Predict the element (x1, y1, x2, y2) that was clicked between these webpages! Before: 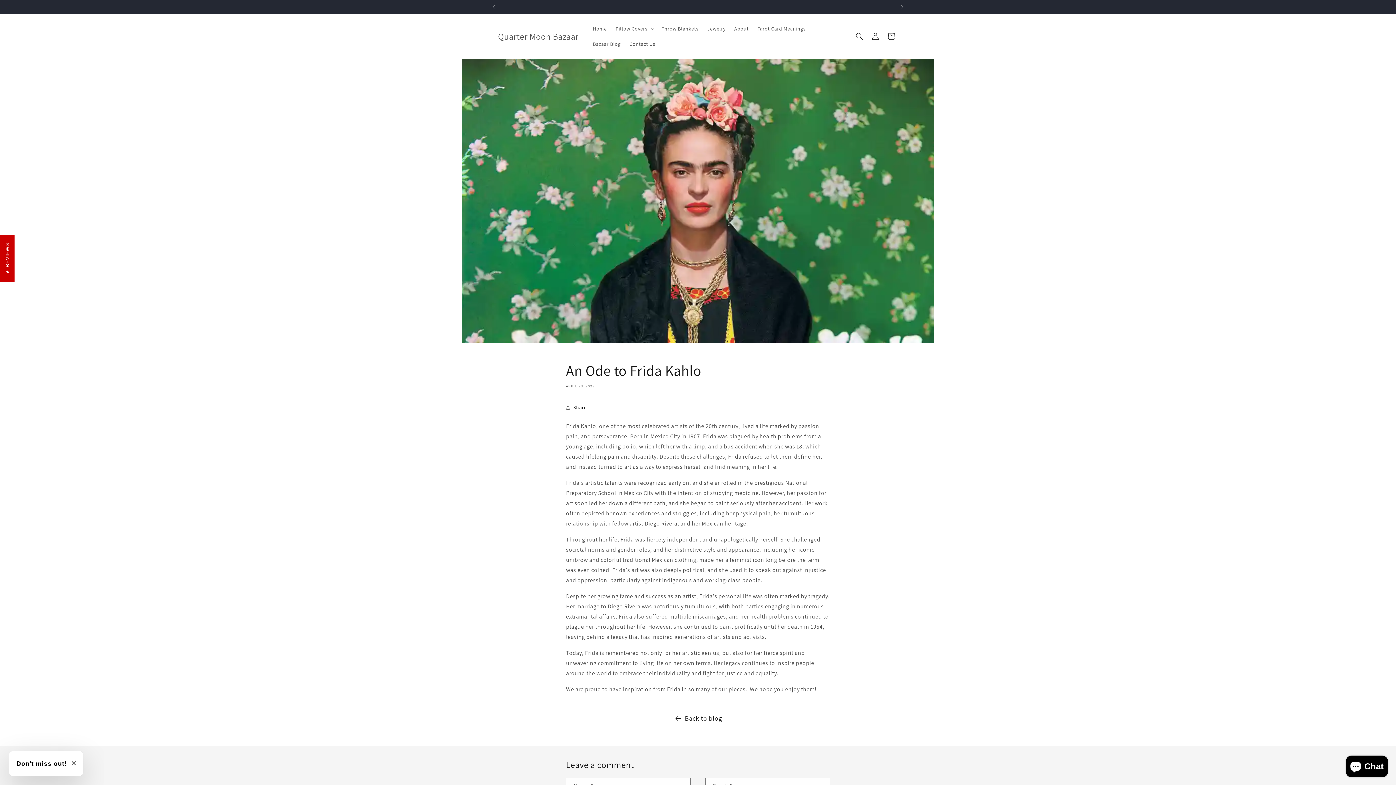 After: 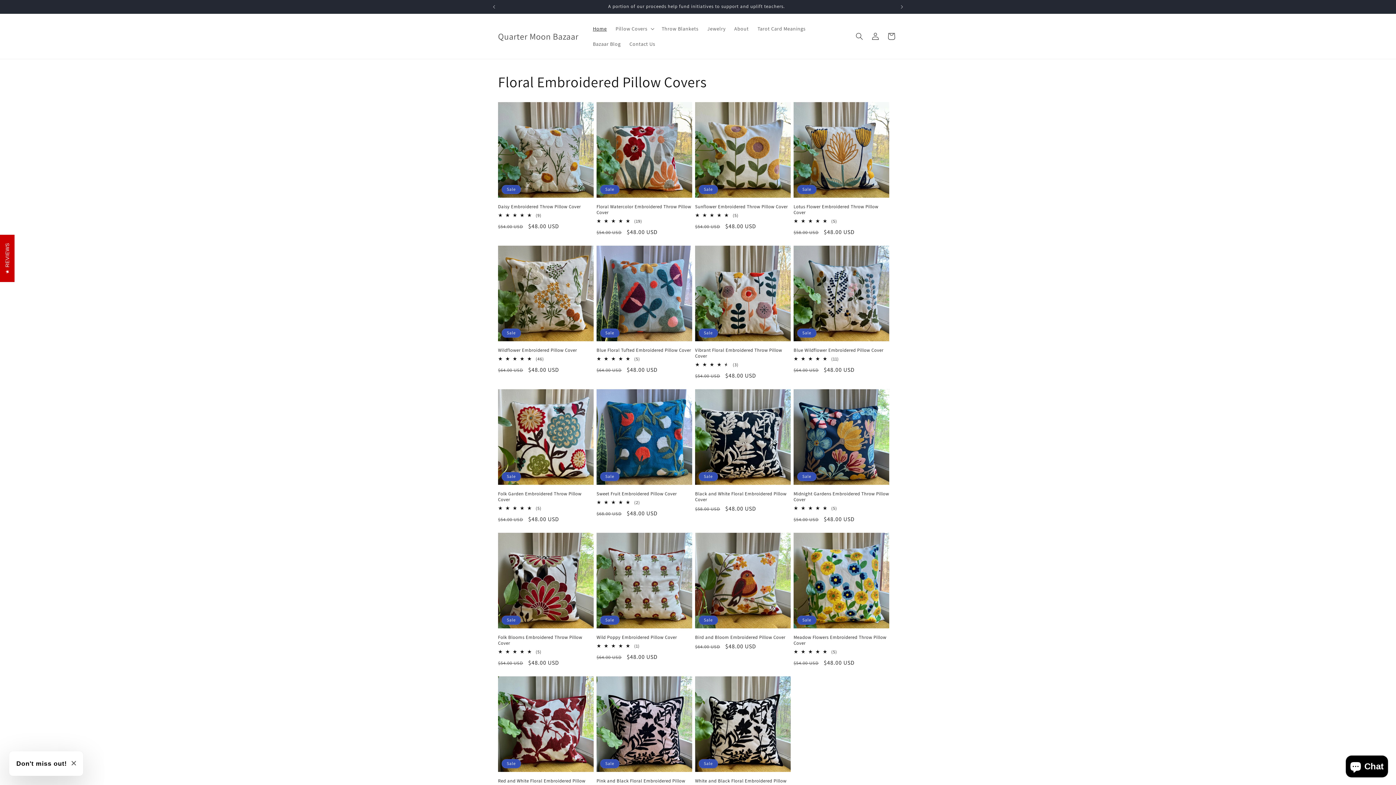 Action: label: Home bbox: (588, 21, 611, 36)